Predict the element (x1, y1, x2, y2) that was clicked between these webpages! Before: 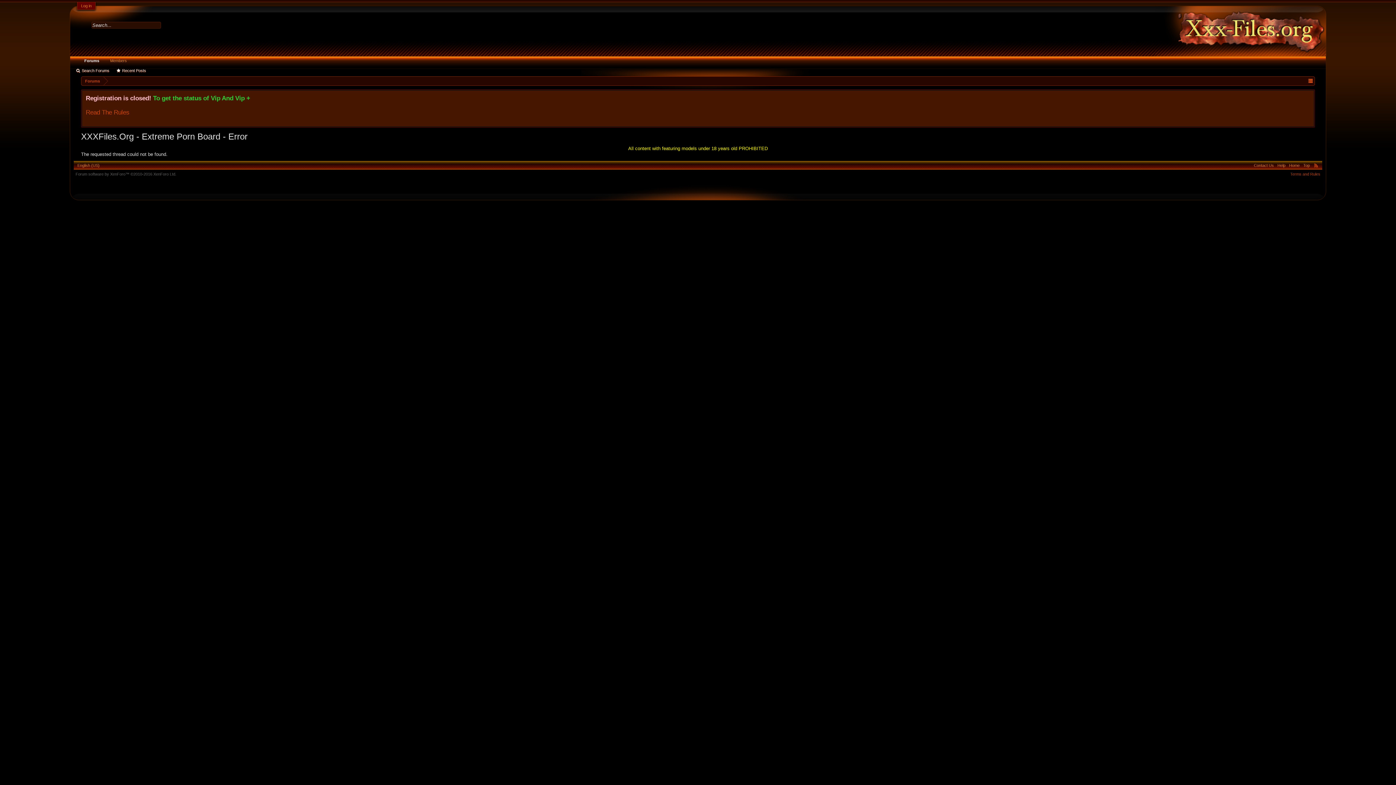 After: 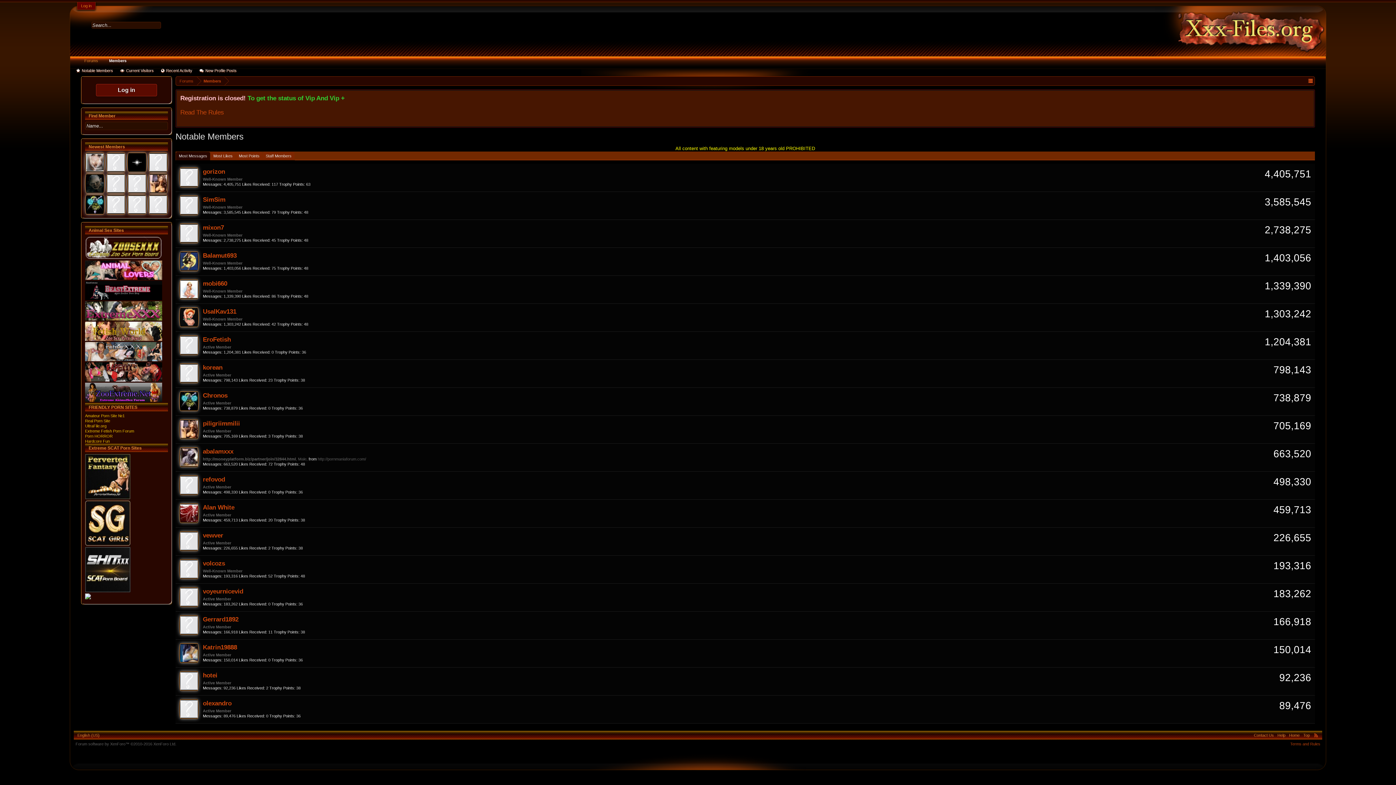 Action: label: Members bbox: (104, 56, 132, 65)